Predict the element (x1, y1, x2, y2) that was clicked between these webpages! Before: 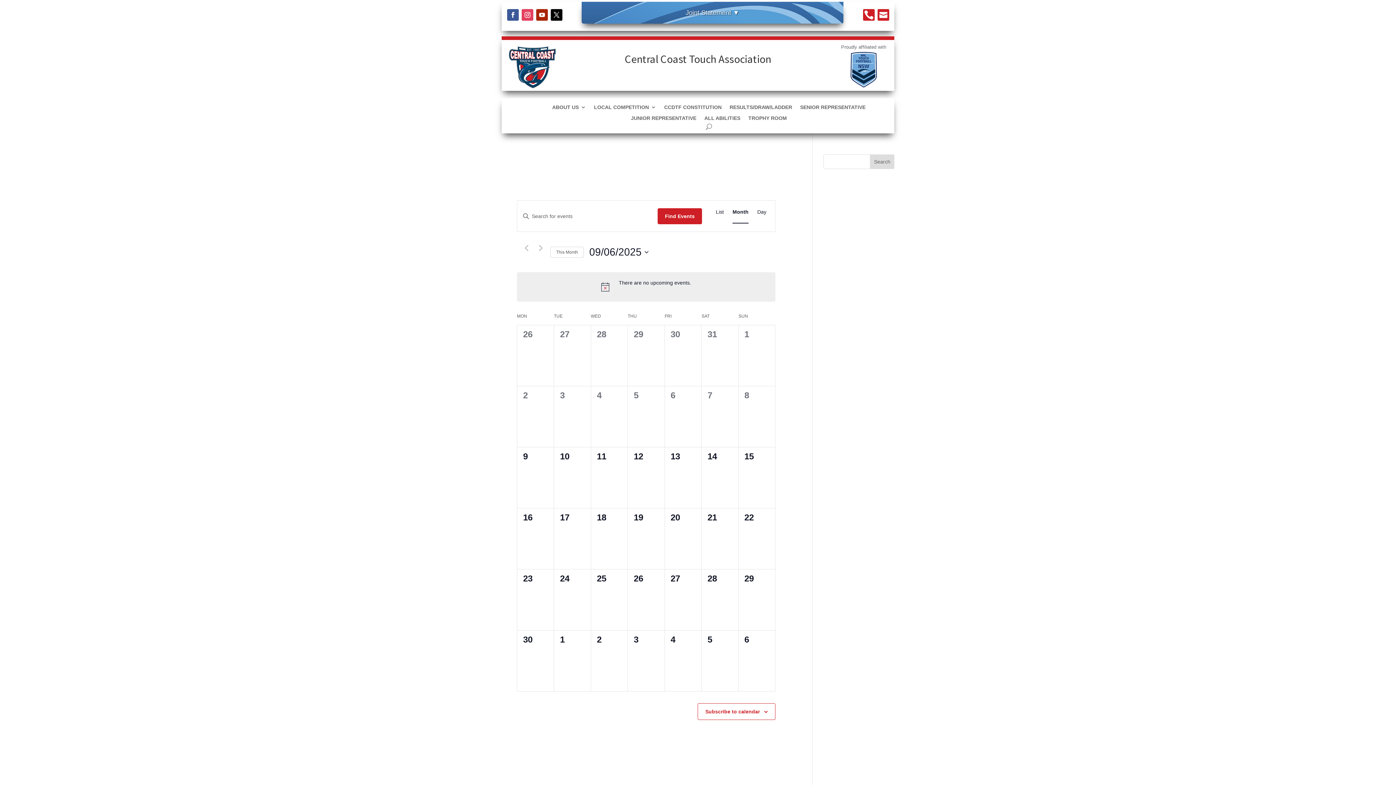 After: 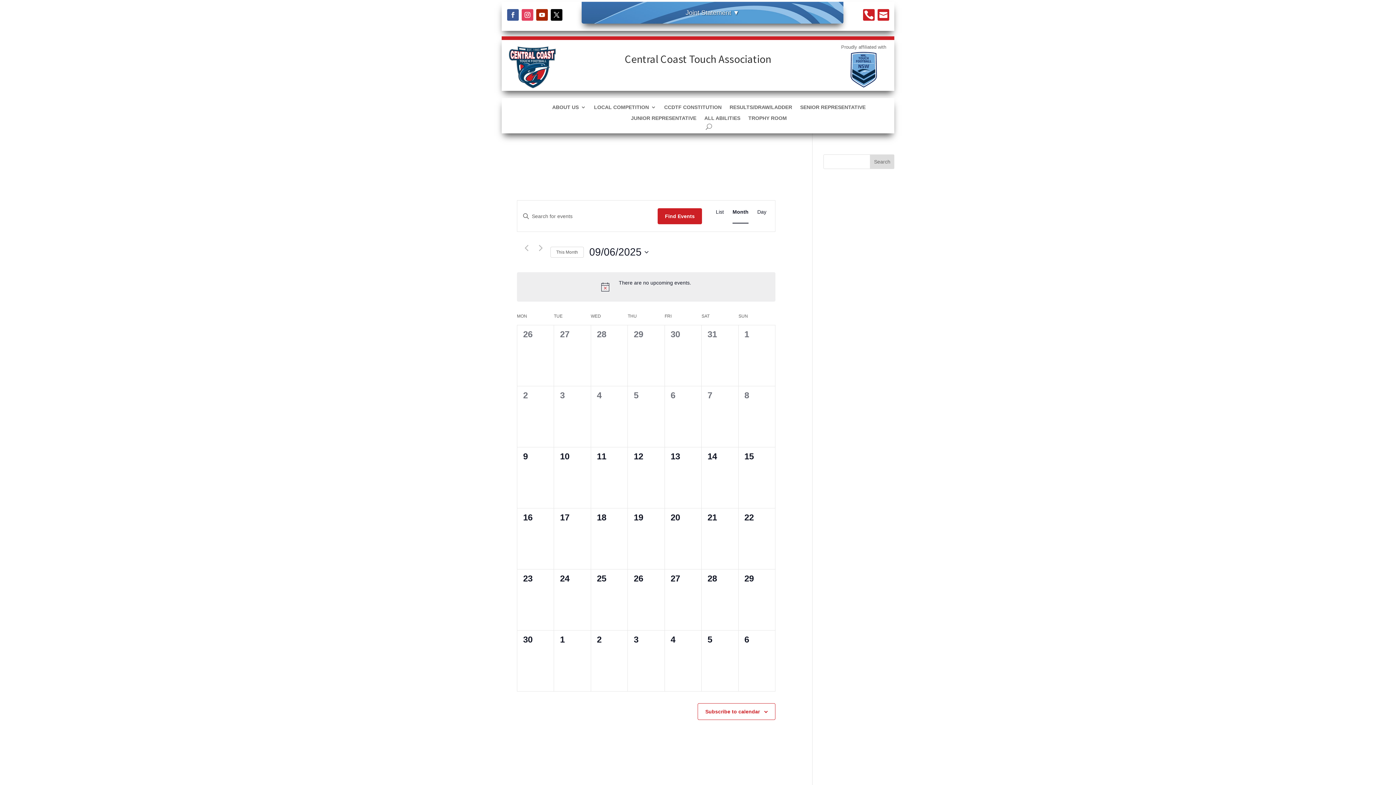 Action: bbox: (507, 9, 518, 20)